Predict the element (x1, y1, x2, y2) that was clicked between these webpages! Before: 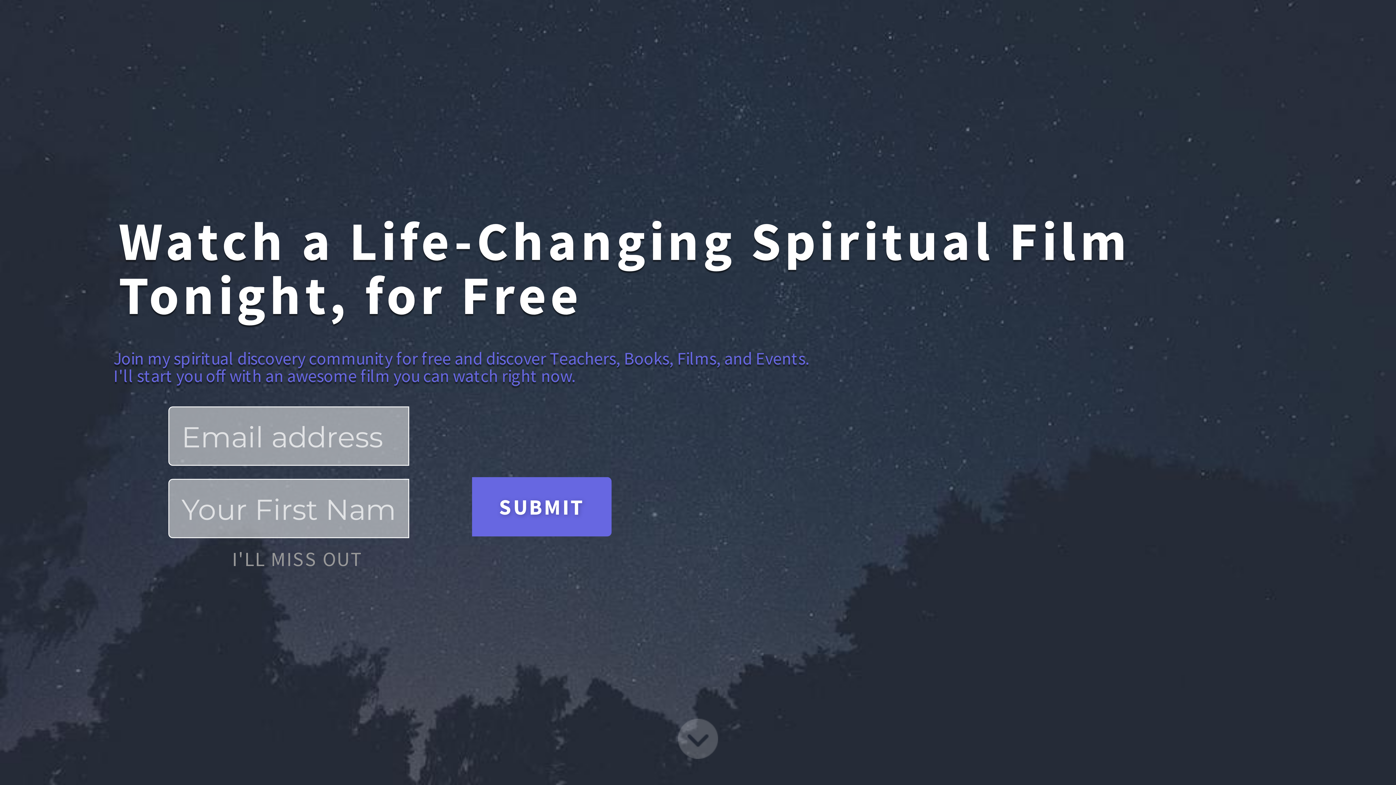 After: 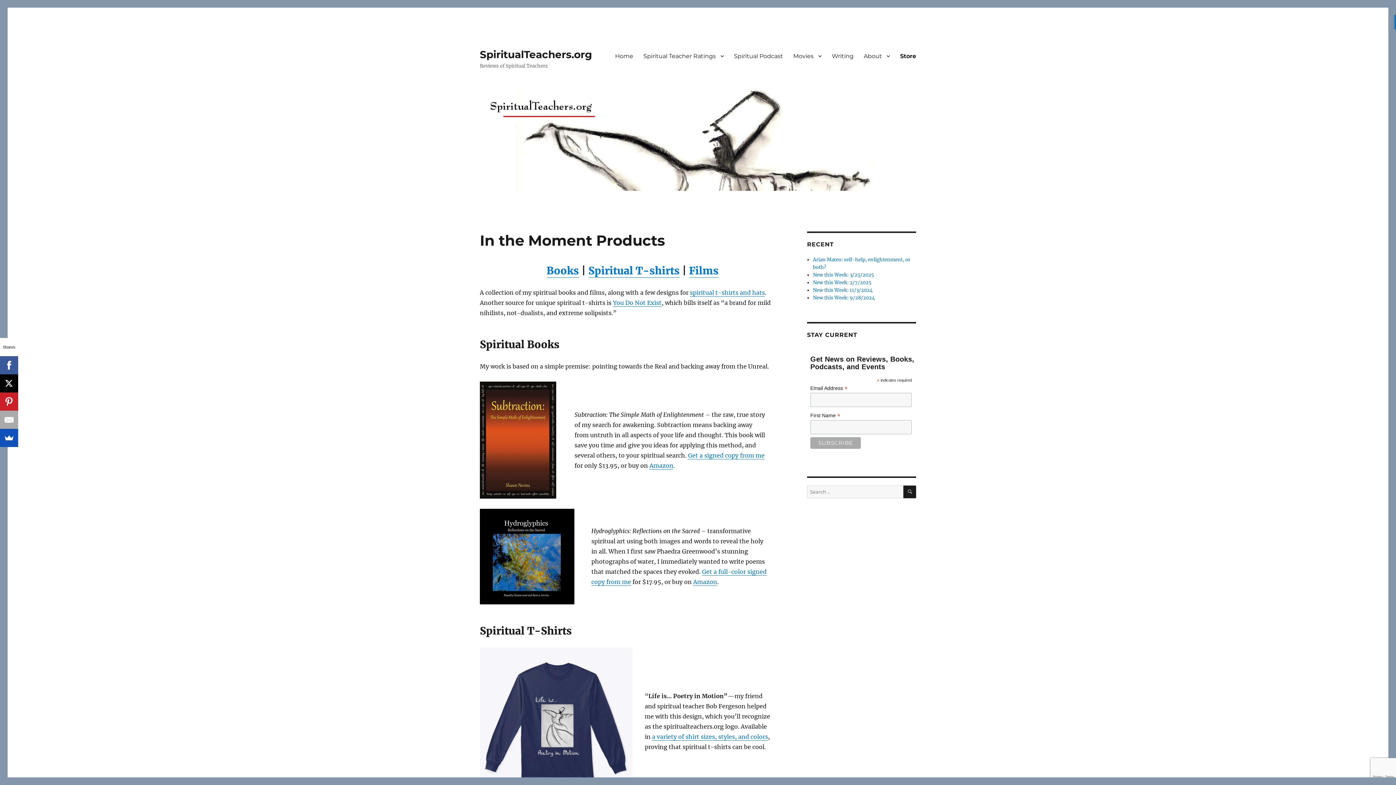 Action: bbox: (895, 112, 921, 127) label: Store